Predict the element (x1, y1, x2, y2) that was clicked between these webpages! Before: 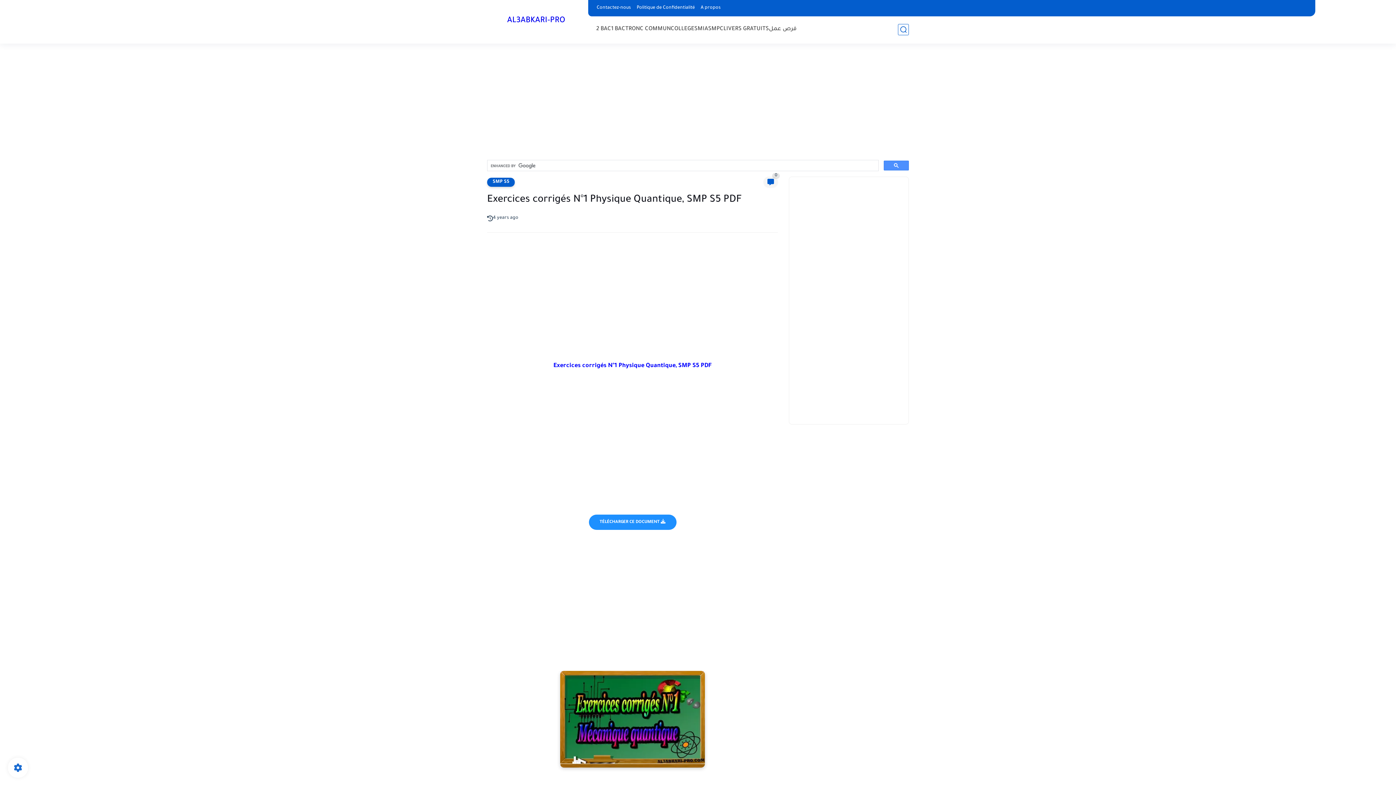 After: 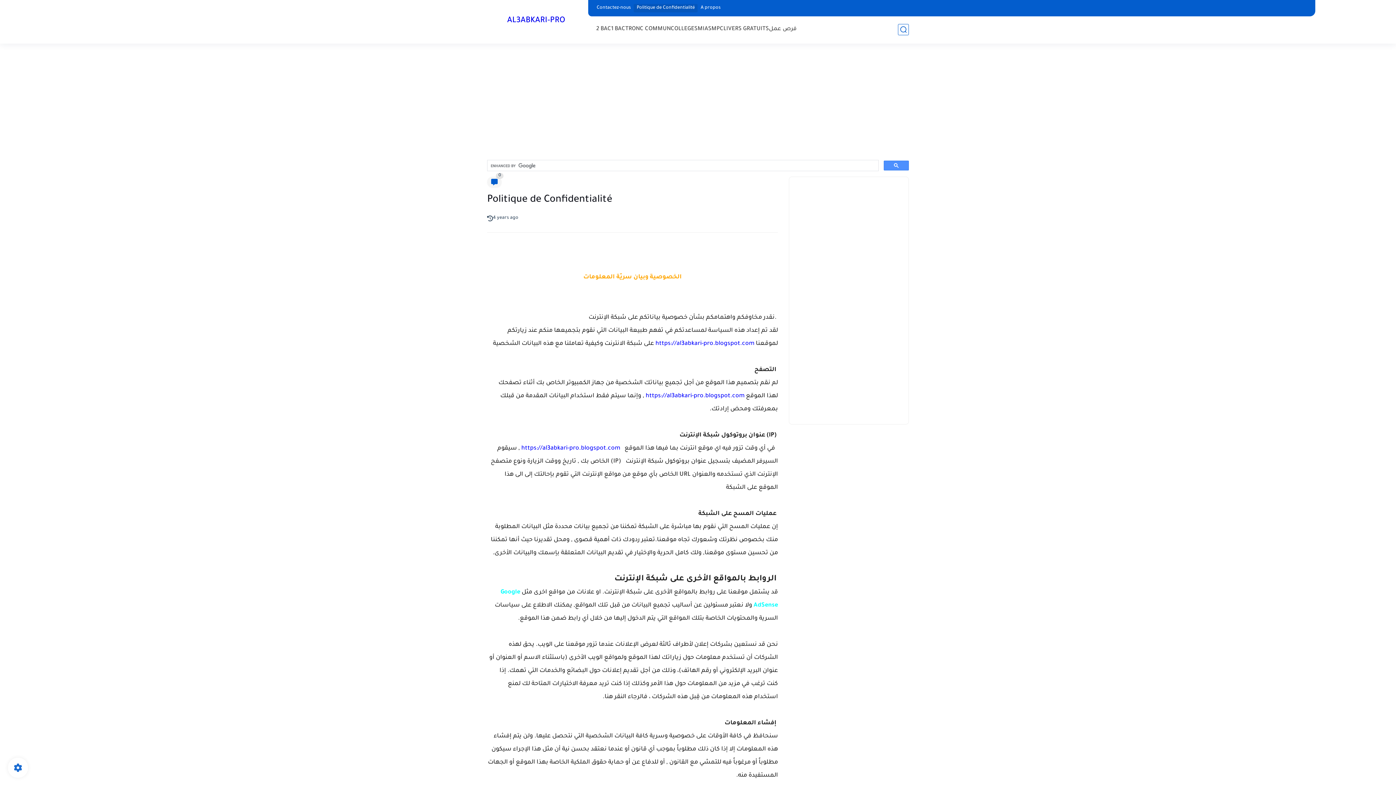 Action: label: Politique de Confidentialité bbox: (633, 4, 697, 12)